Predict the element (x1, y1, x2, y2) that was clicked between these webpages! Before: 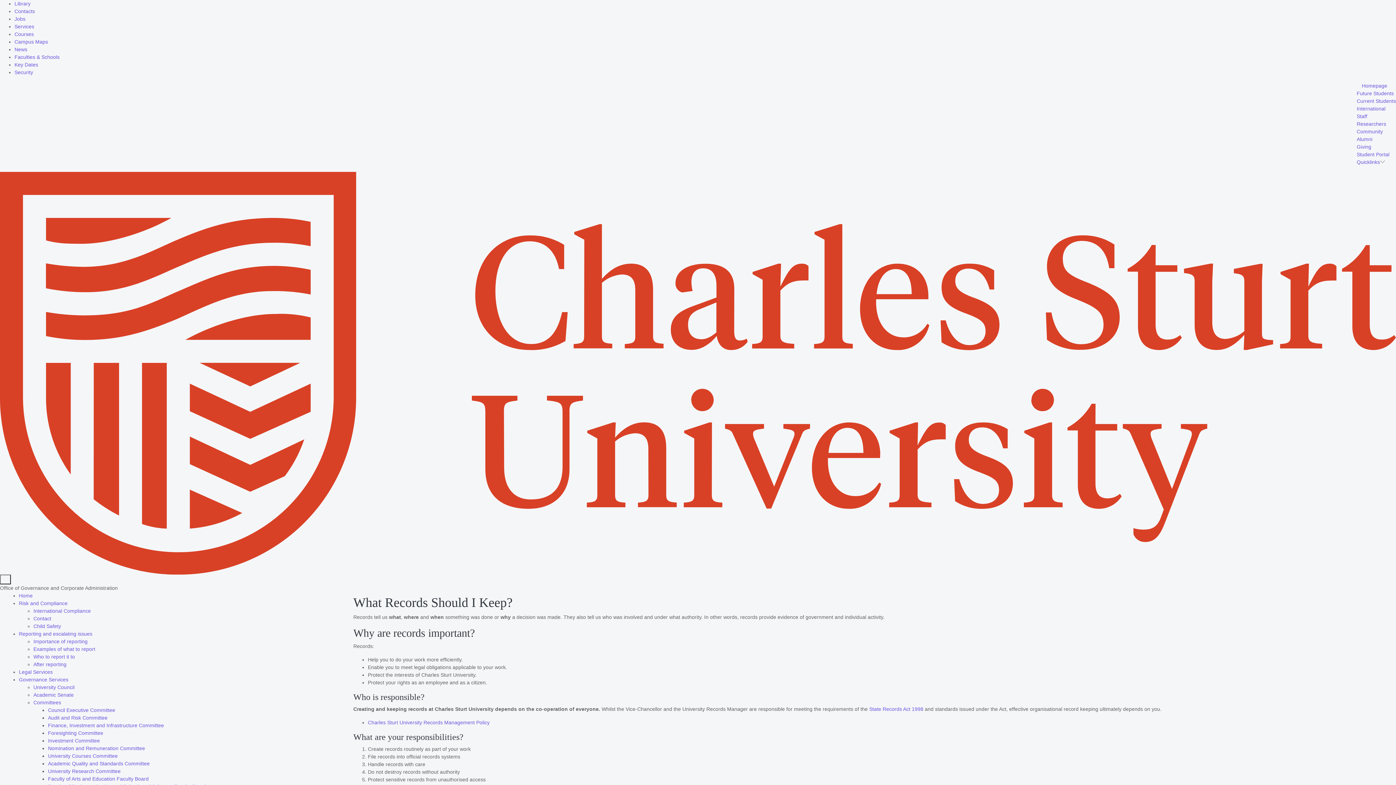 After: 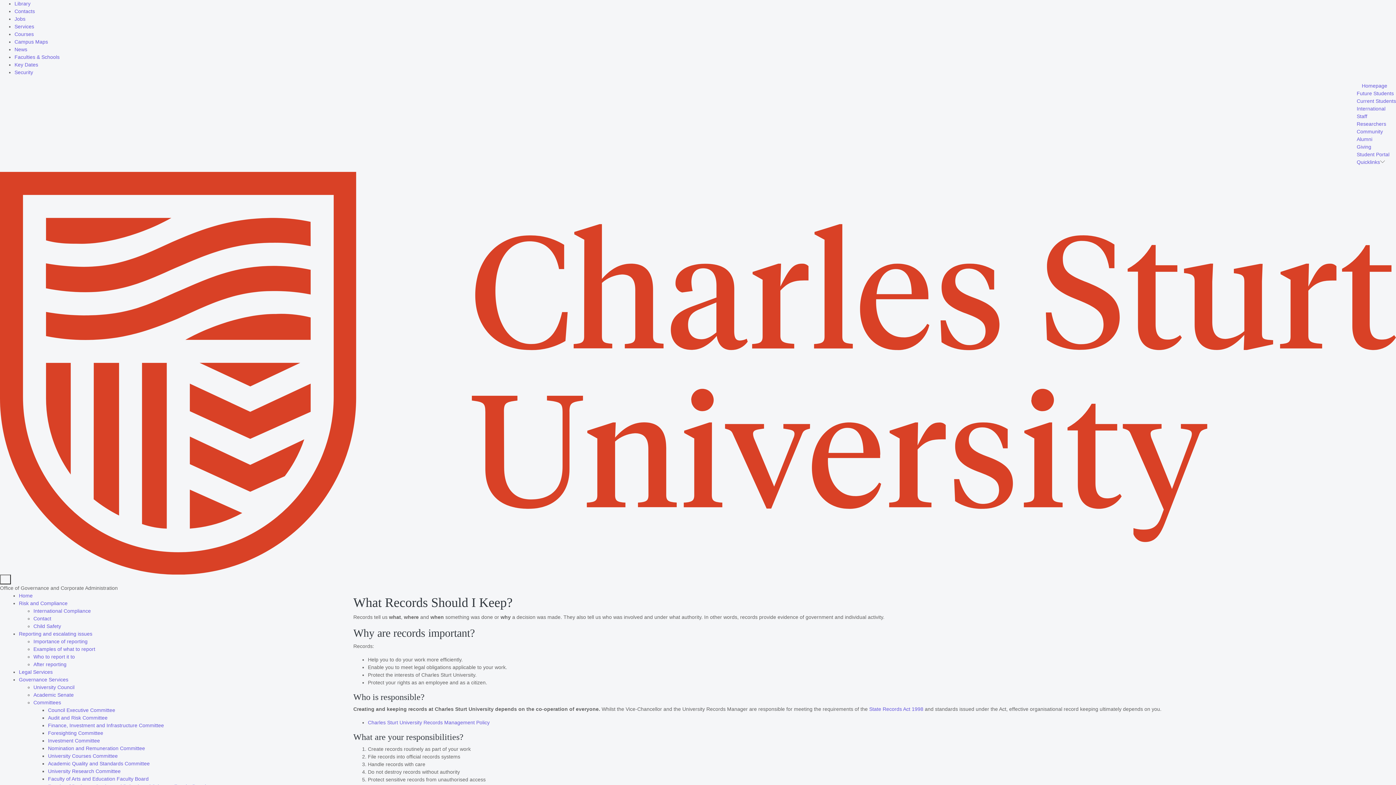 Action: label: Toggle For Investment Committee bbox: (101, 738, 102, 743)